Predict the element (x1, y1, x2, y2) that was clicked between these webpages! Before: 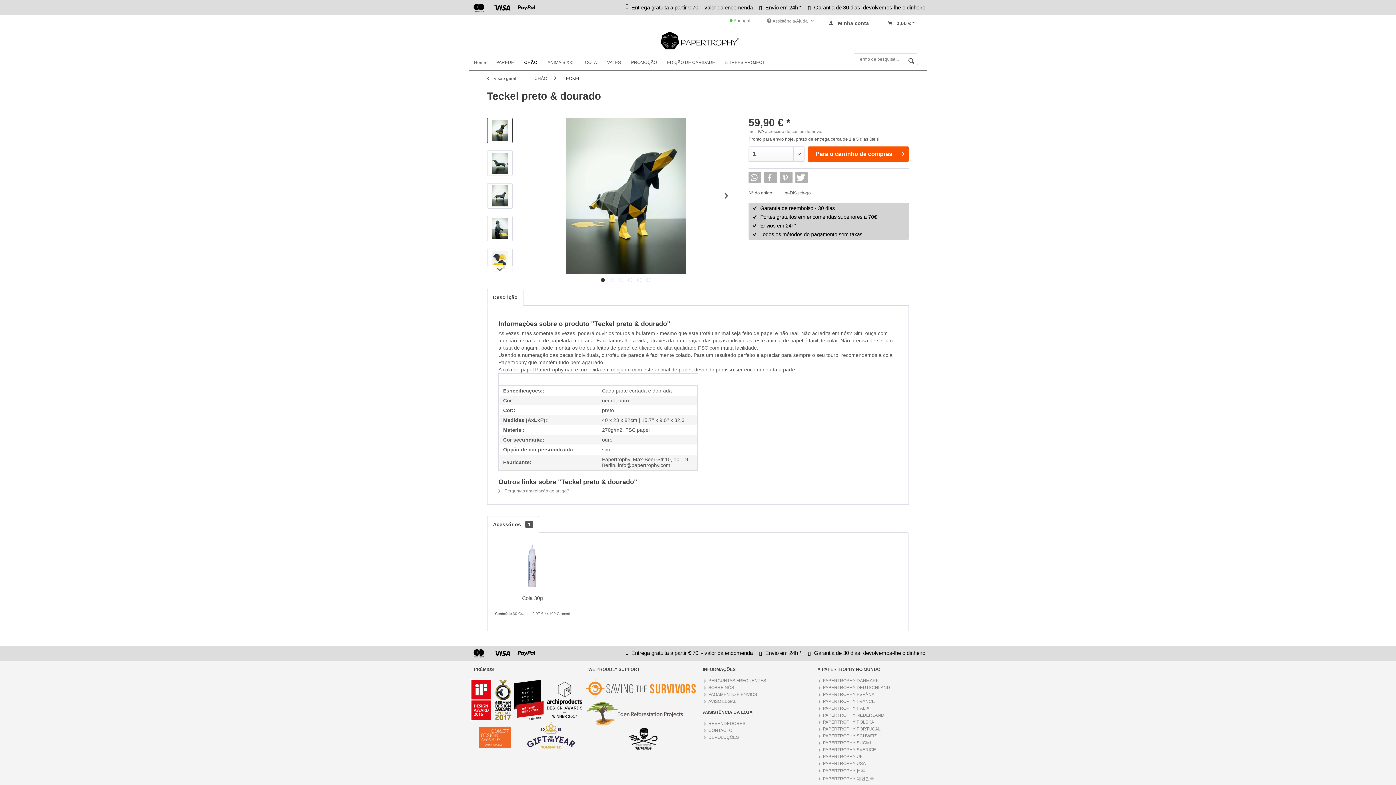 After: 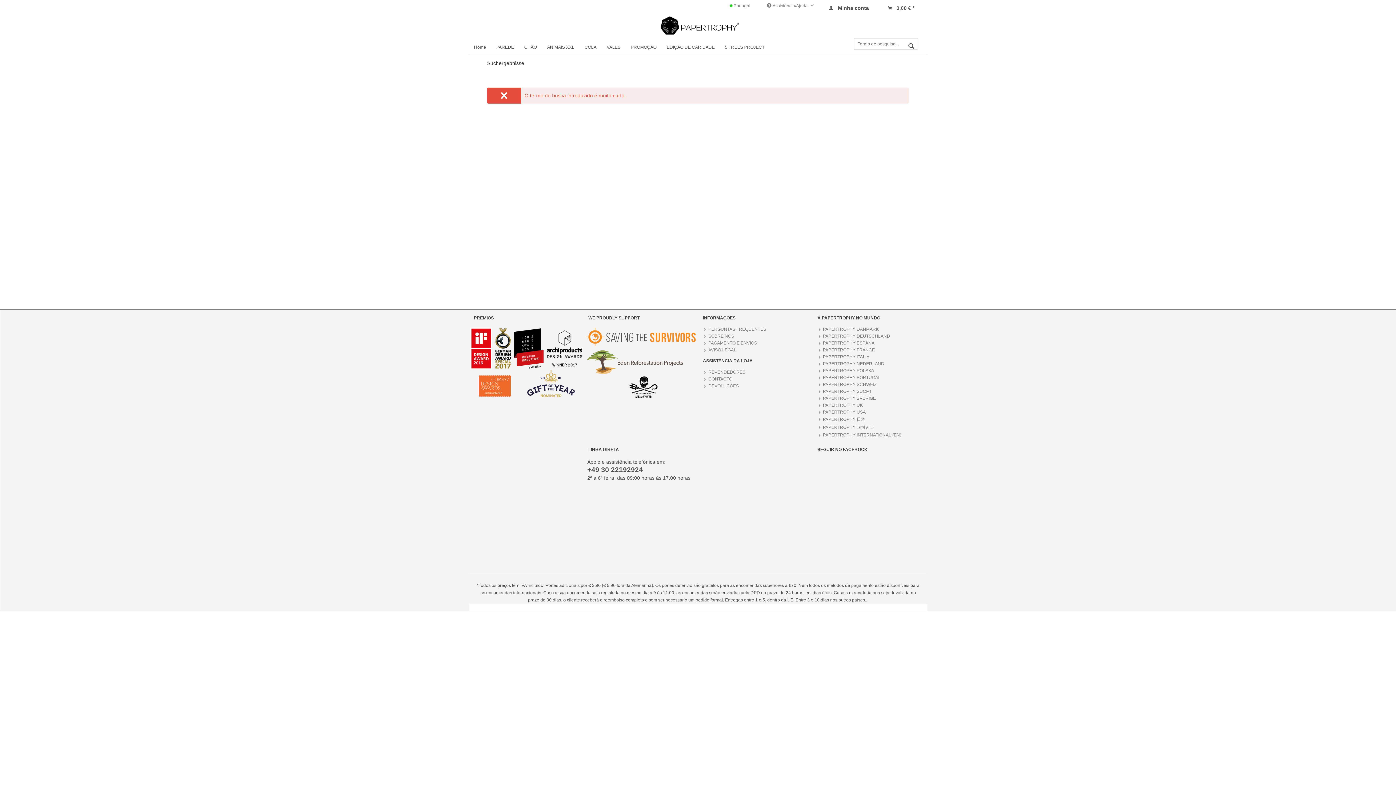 Action: bbox: (905, 53, 918, 67) label: Procurar